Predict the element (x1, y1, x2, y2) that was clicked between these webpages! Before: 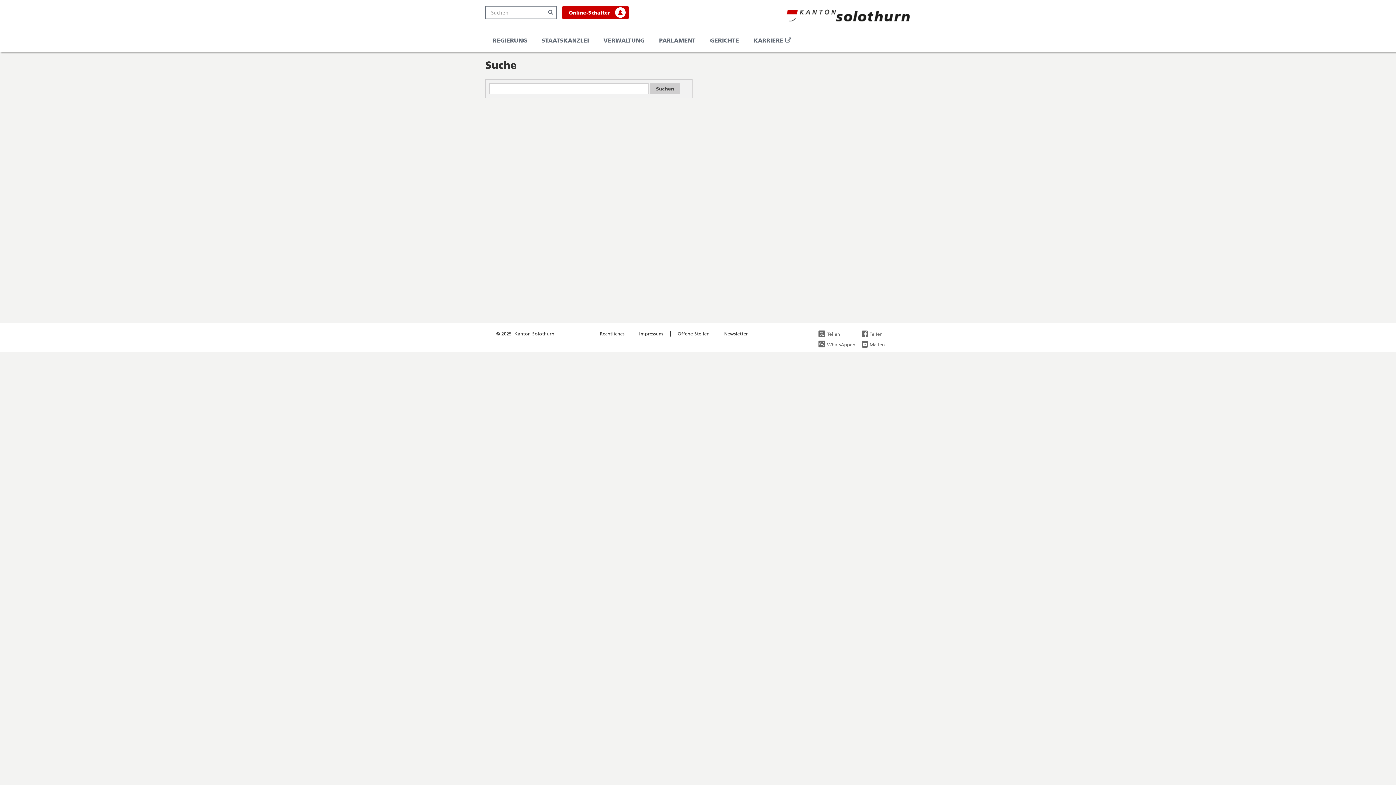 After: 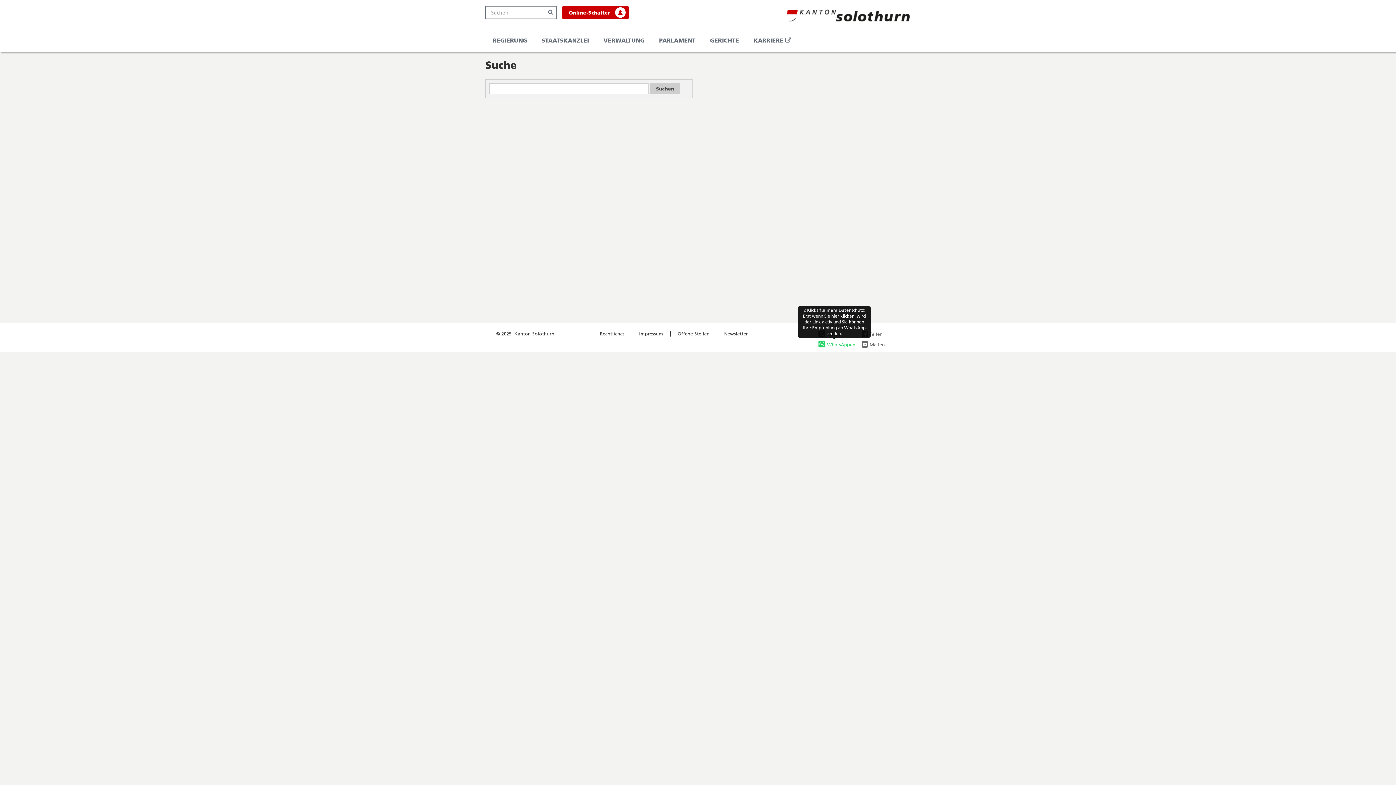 Action: bbox: (818, 340, 850, 348) label: WhatsAppen